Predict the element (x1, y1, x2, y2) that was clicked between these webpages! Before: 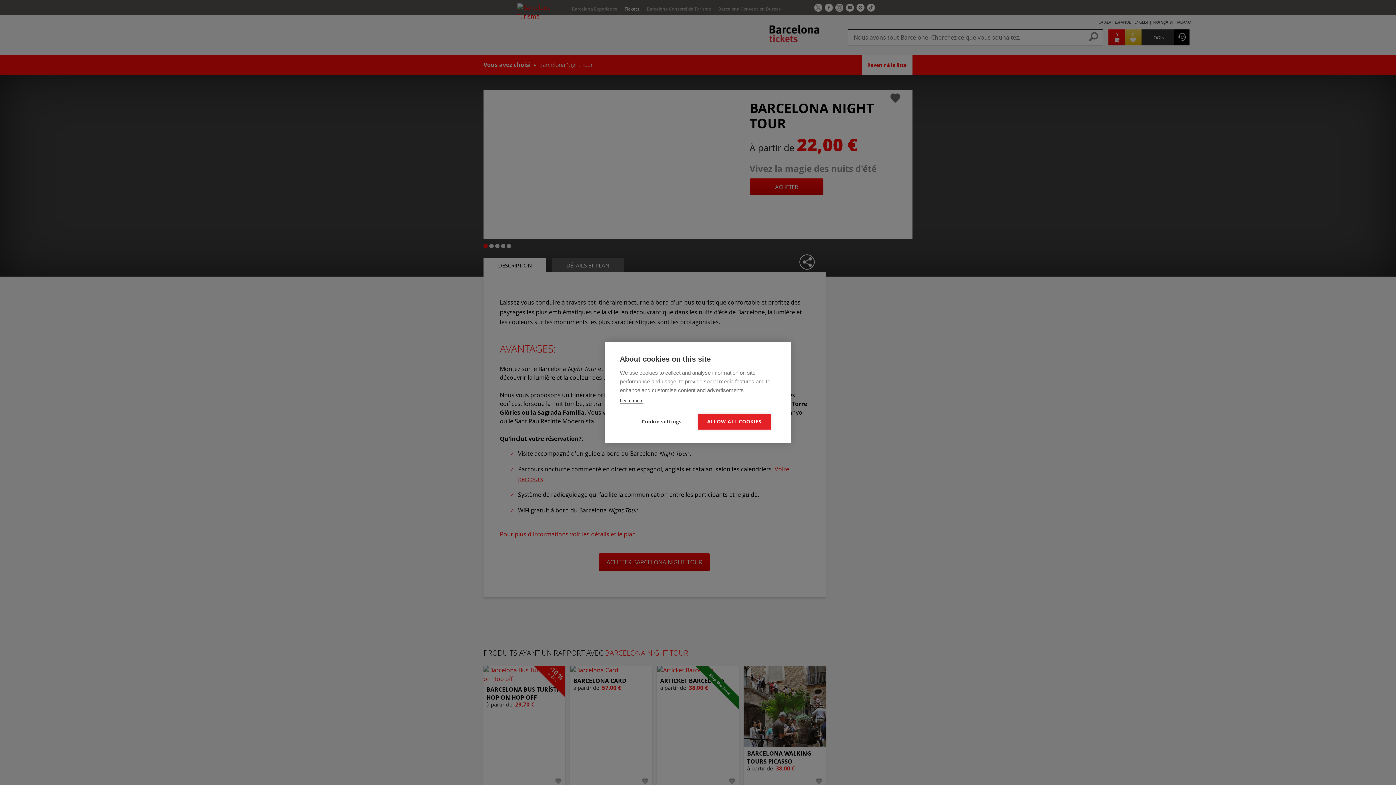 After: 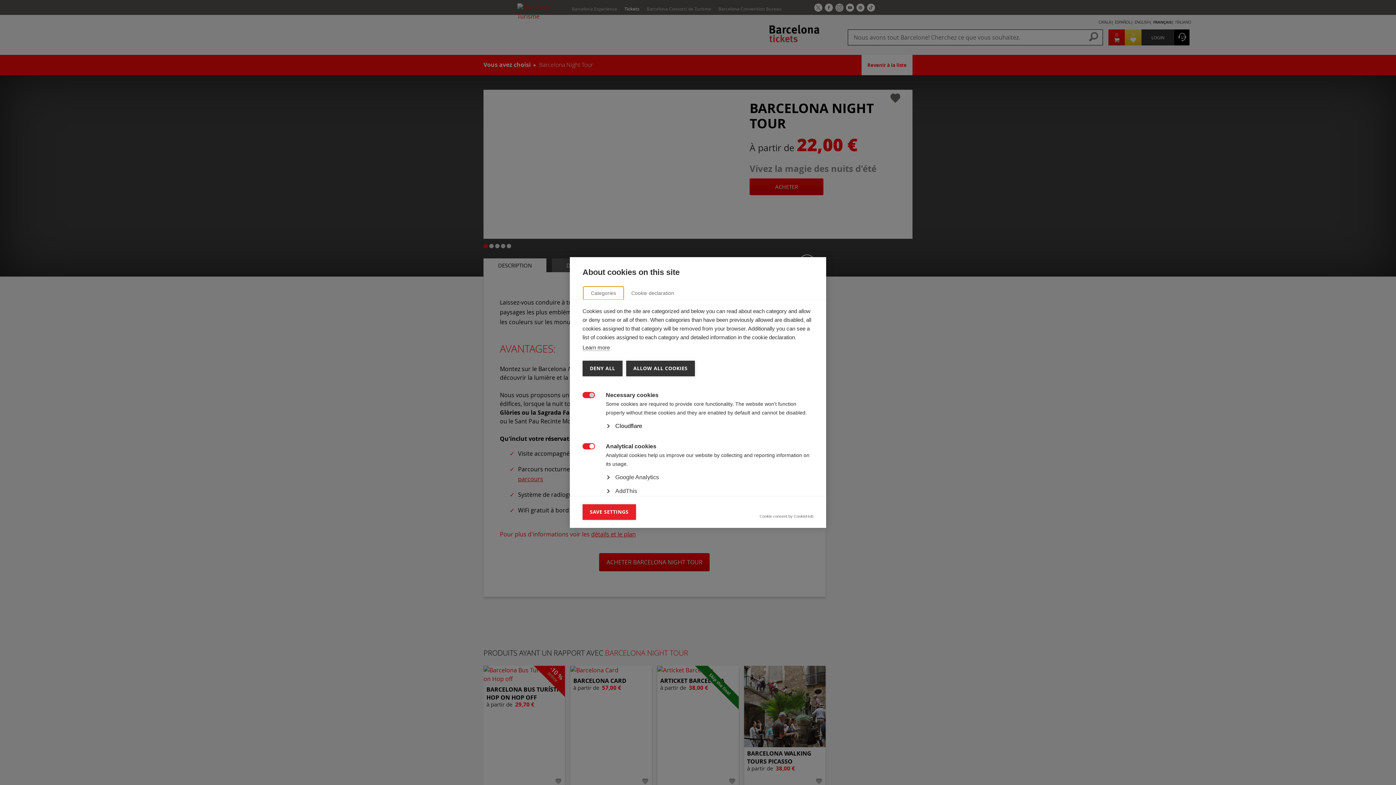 Action: bbox: (625, 414, 698, 429) label: Cookie settings